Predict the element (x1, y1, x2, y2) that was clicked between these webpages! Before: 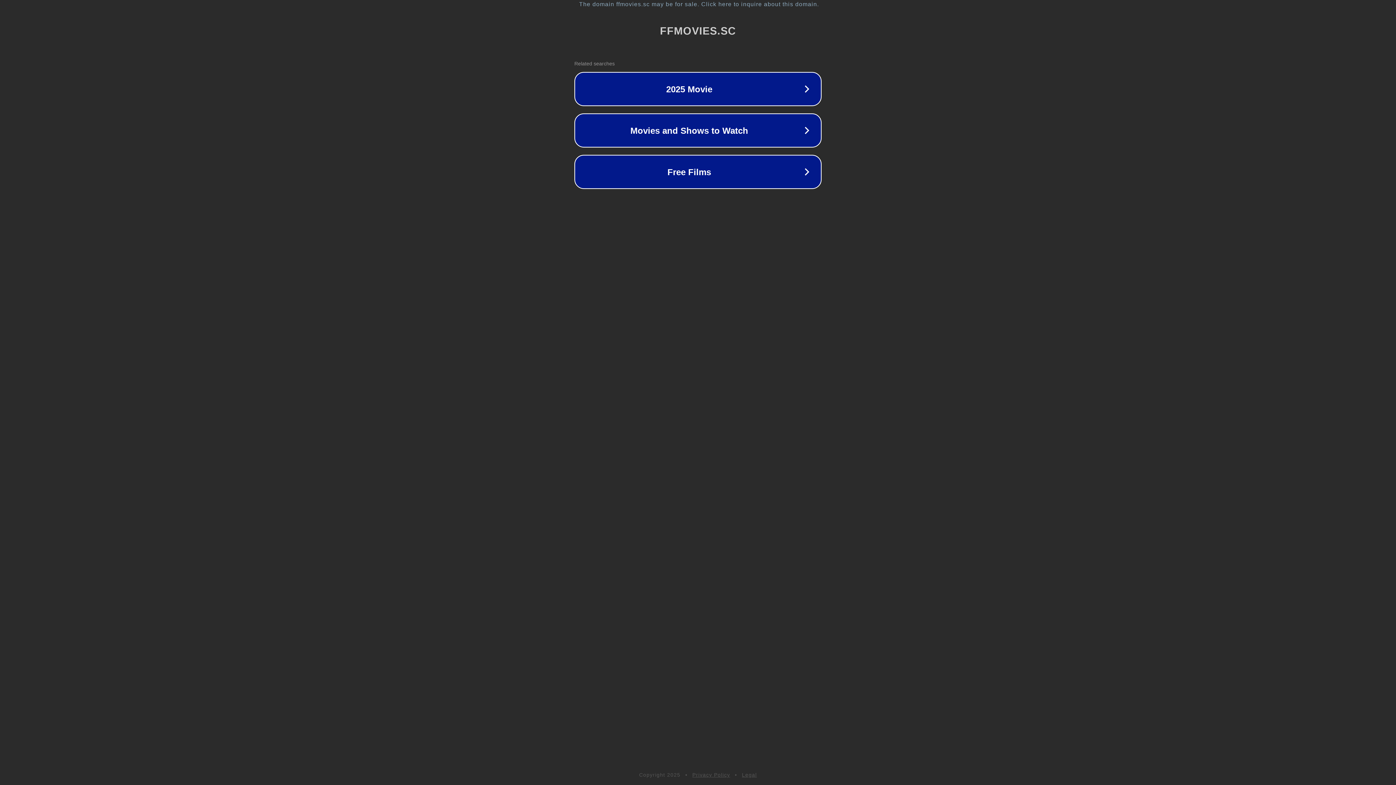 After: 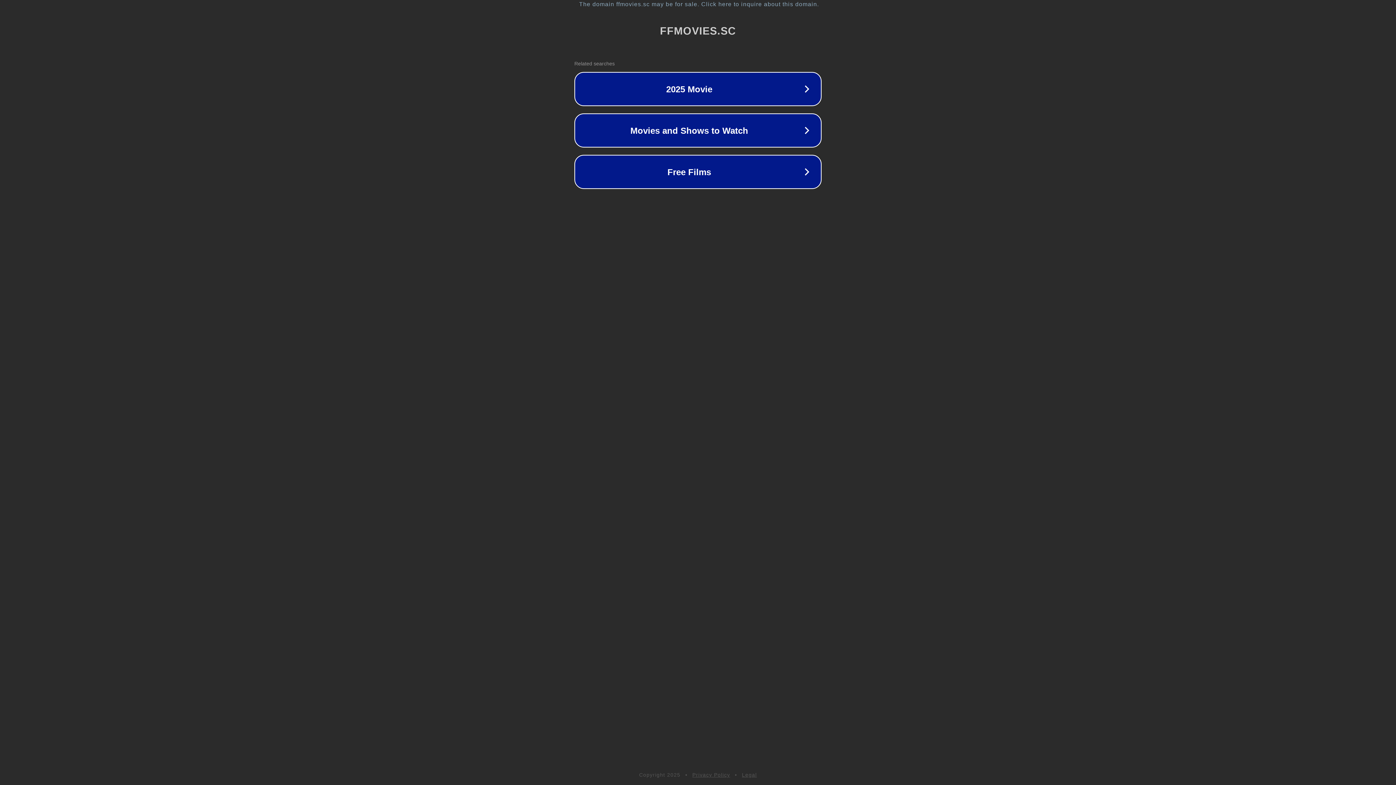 Action: bbox: (692, 772, 730, 778) label: Privacy Policy